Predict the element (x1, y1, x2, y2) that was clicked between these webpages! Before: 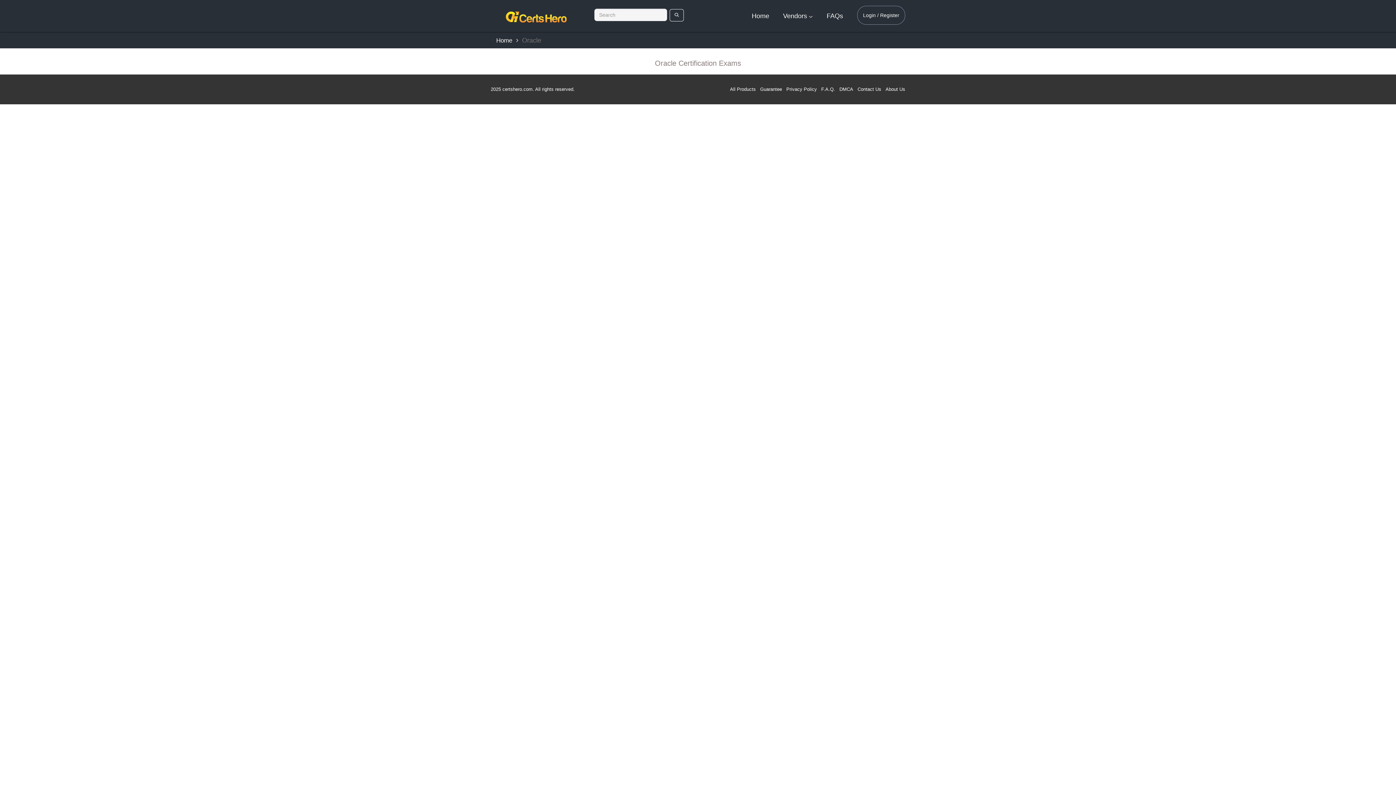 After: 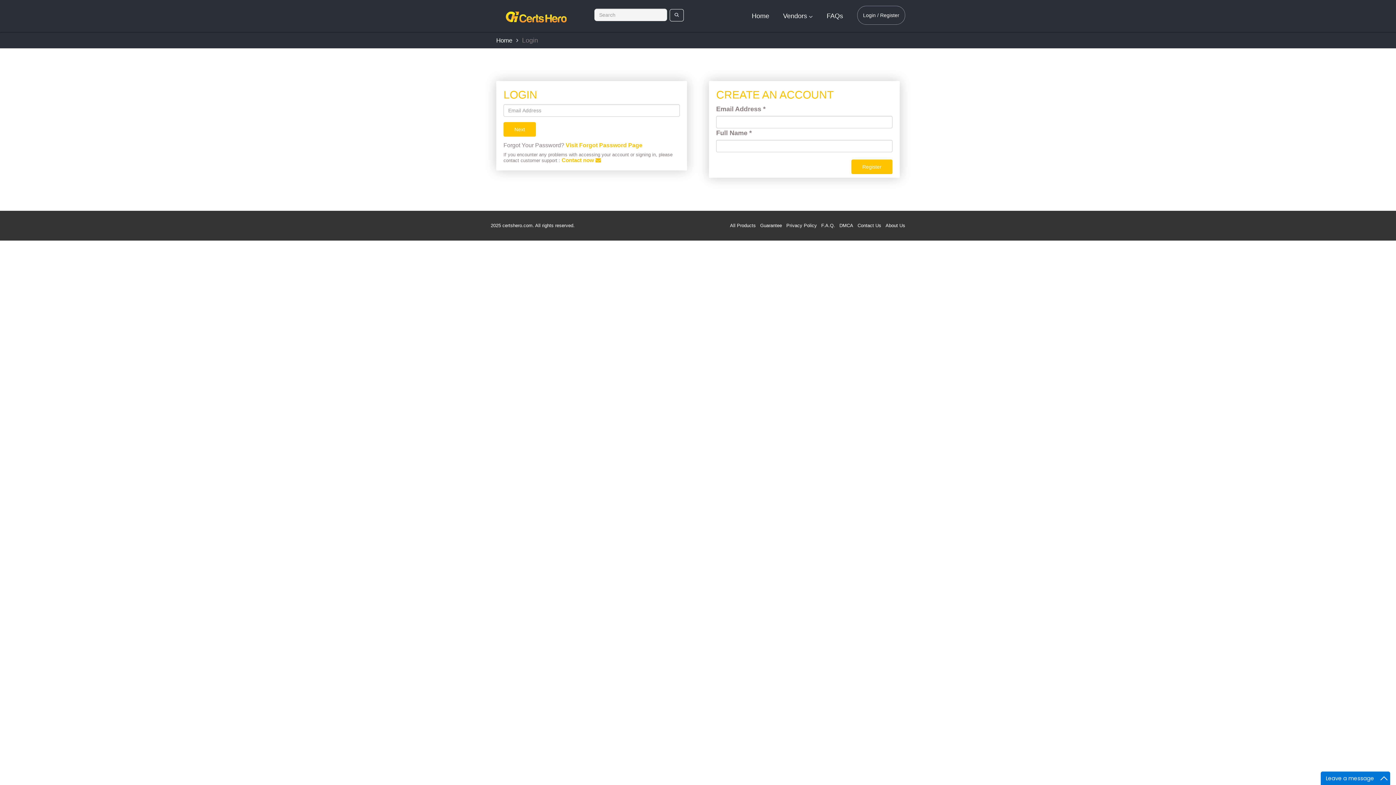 Action: bbox: (857, 5, 905, 24) label: Login / Register